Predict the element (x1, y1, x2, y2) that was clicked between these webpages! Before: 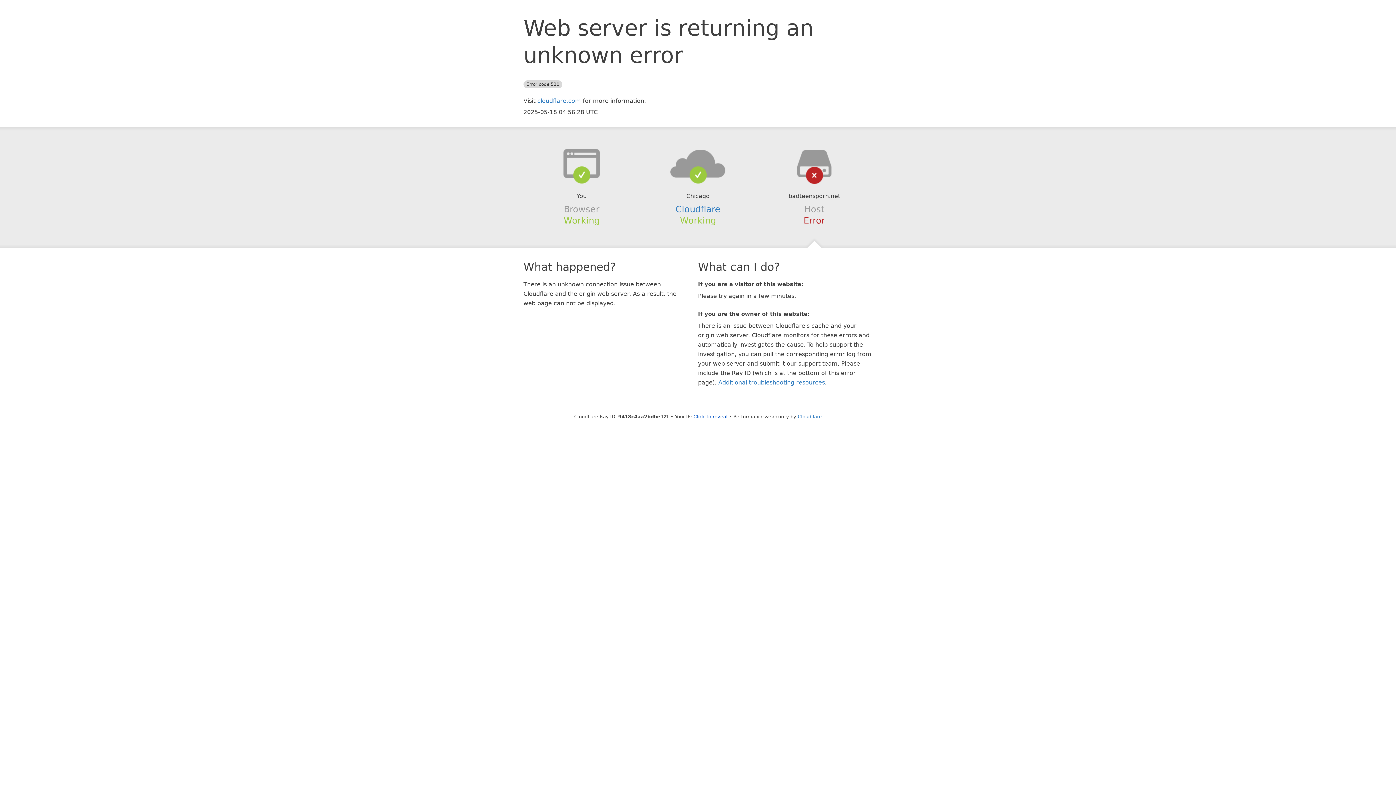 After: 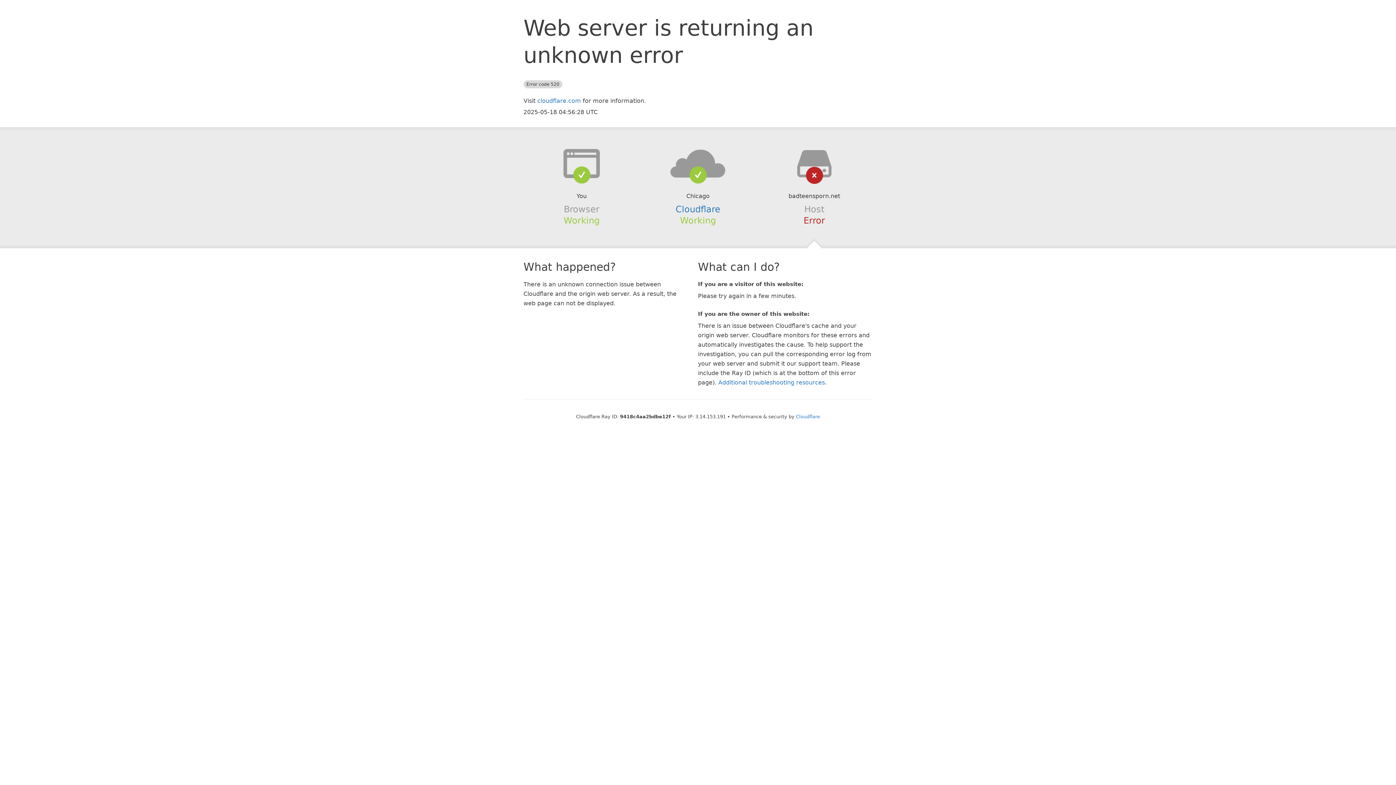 Action: label: Click to reveal bbox: (693, 414, 727, 419)